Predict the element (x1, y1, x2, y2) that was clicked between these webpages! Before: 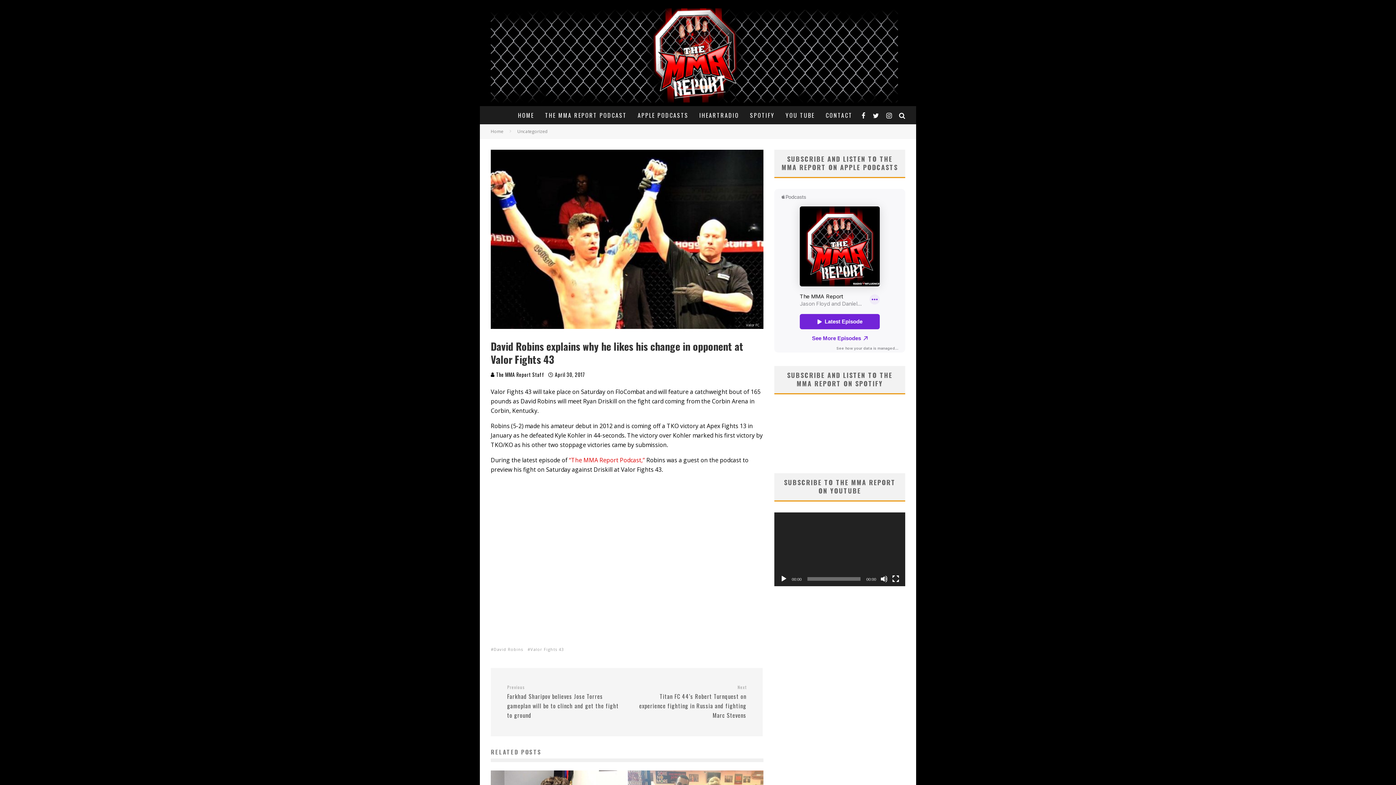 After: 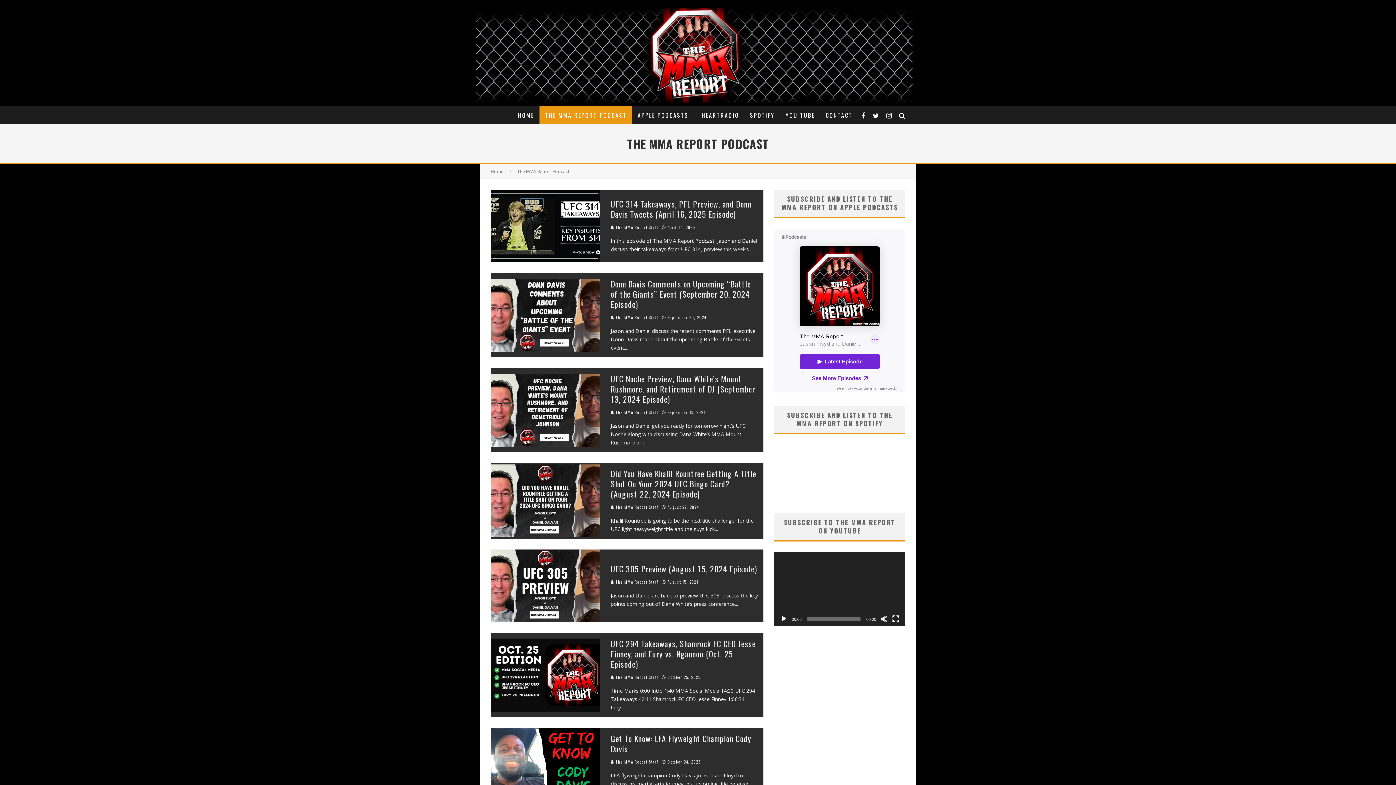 Action: bbox: (539, 106, 632, 124) label: THE MMA REPORT PODCAST